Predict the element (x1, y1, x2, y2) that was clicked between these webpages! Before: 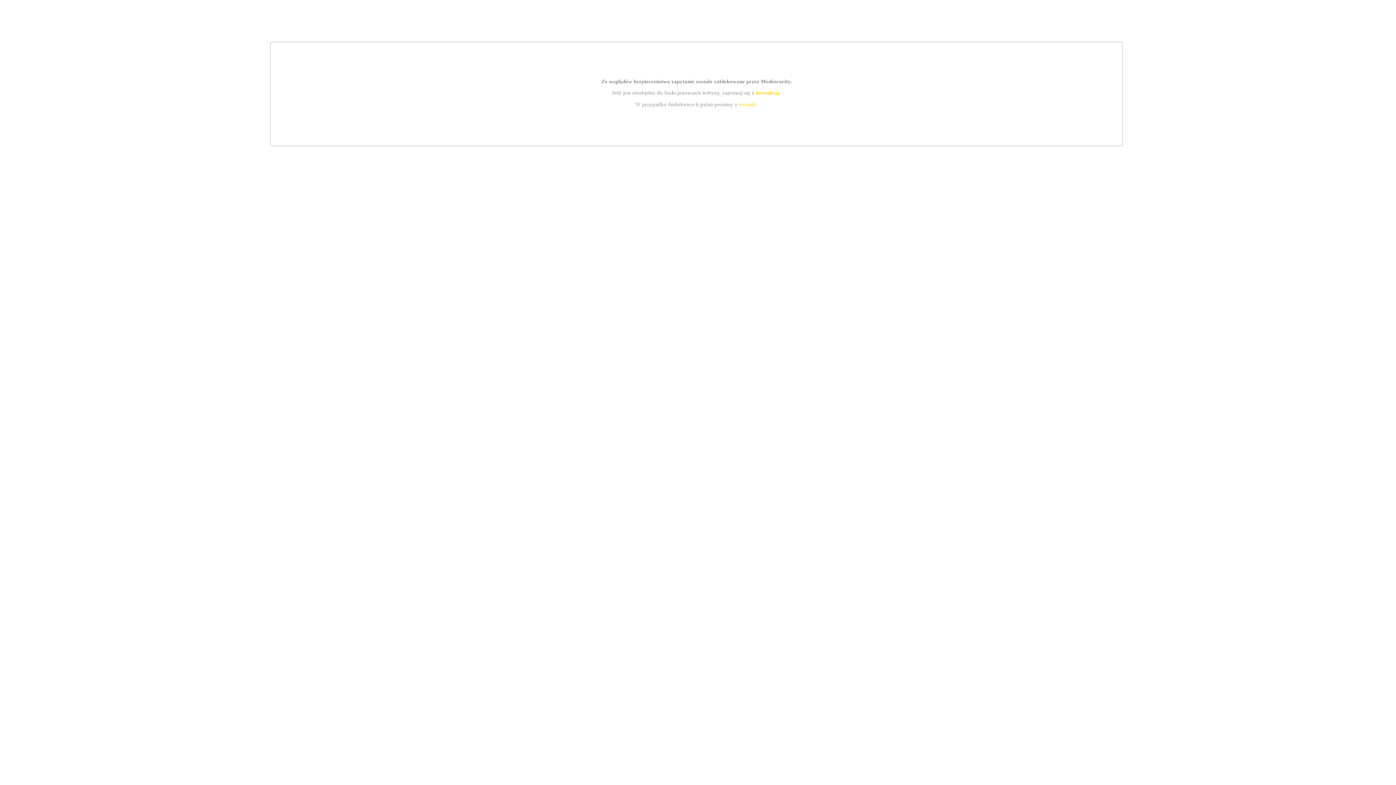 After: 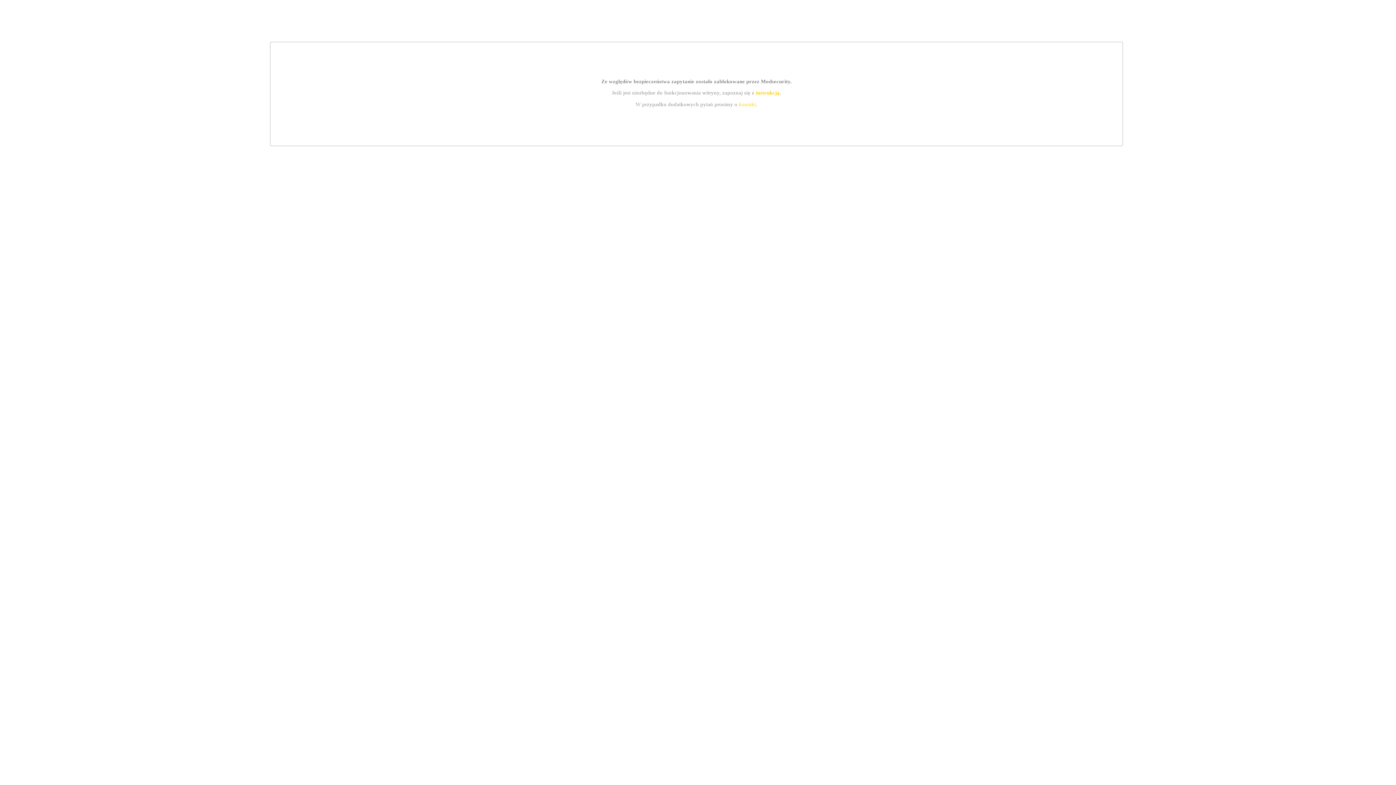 Action: bbox: (739, 101, 756, 107) label: kontakt